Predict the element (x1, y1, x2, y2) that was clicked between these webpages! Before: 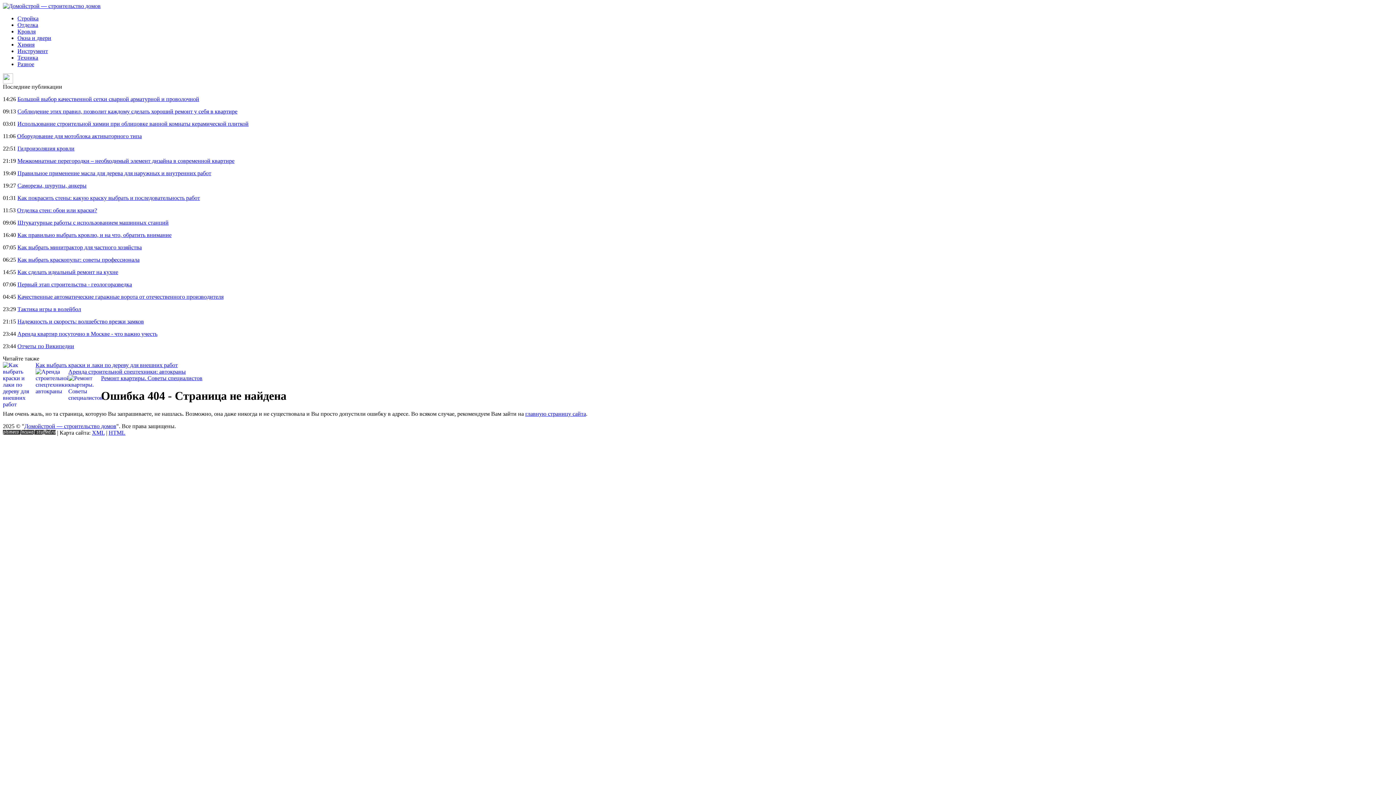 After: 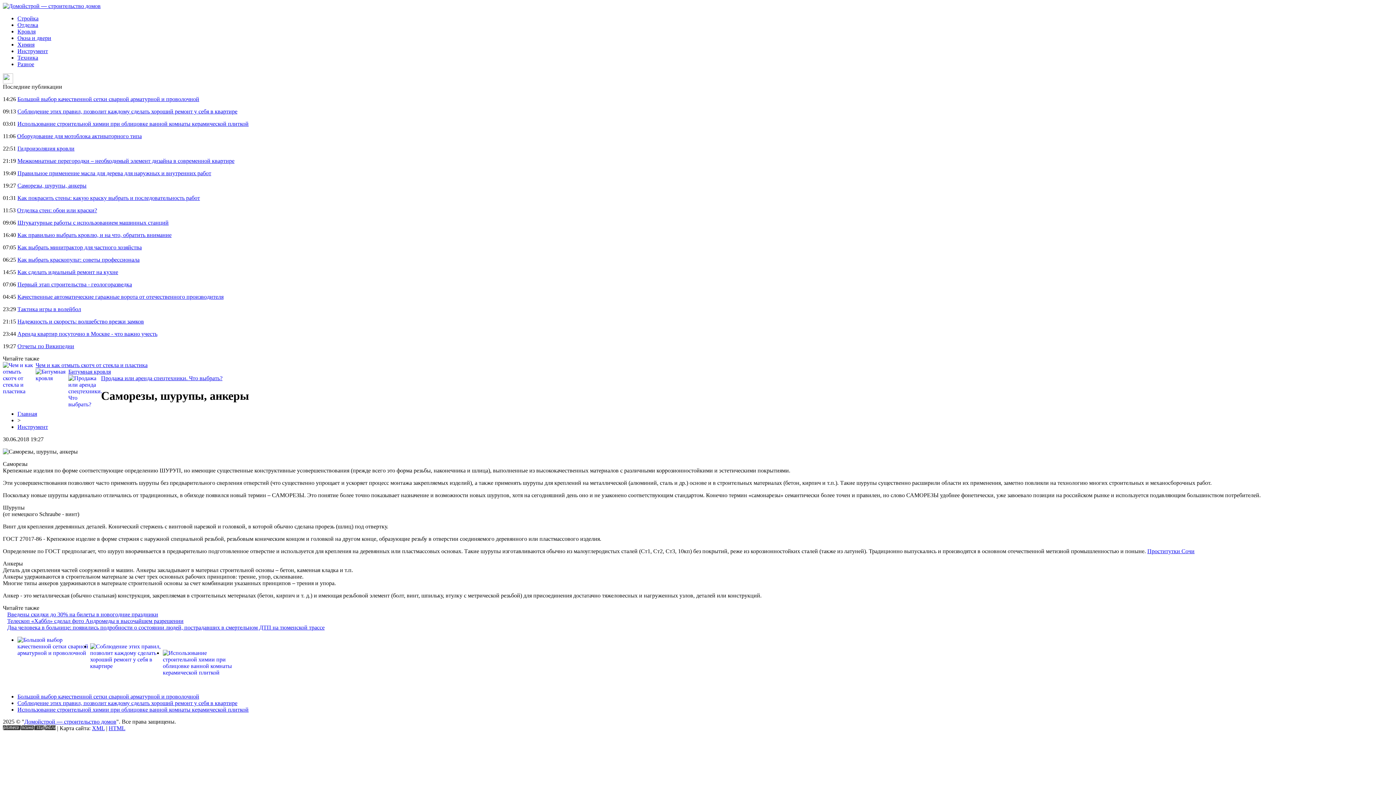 Action: label: Саморезы, шурупы, анкеры bbox: (17, 182, 86, 188)